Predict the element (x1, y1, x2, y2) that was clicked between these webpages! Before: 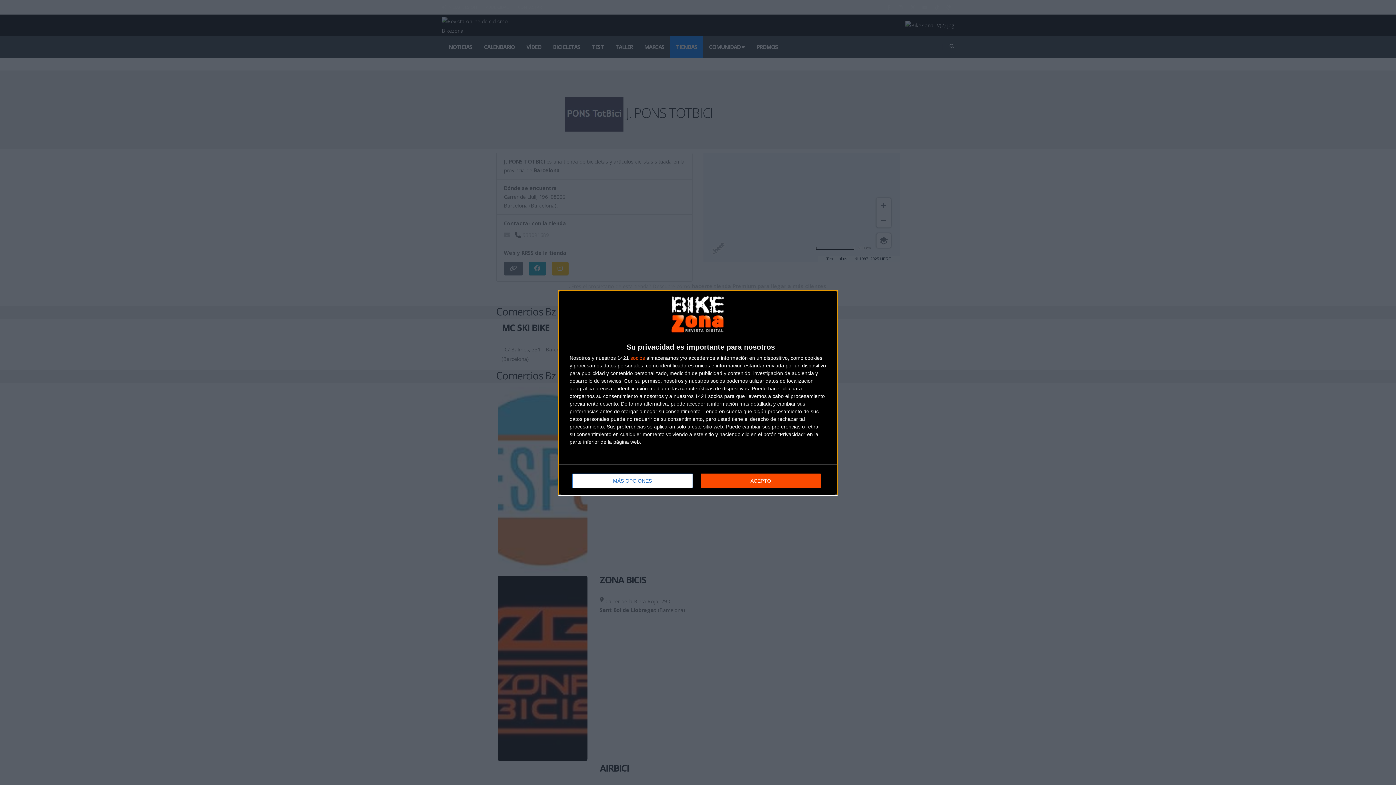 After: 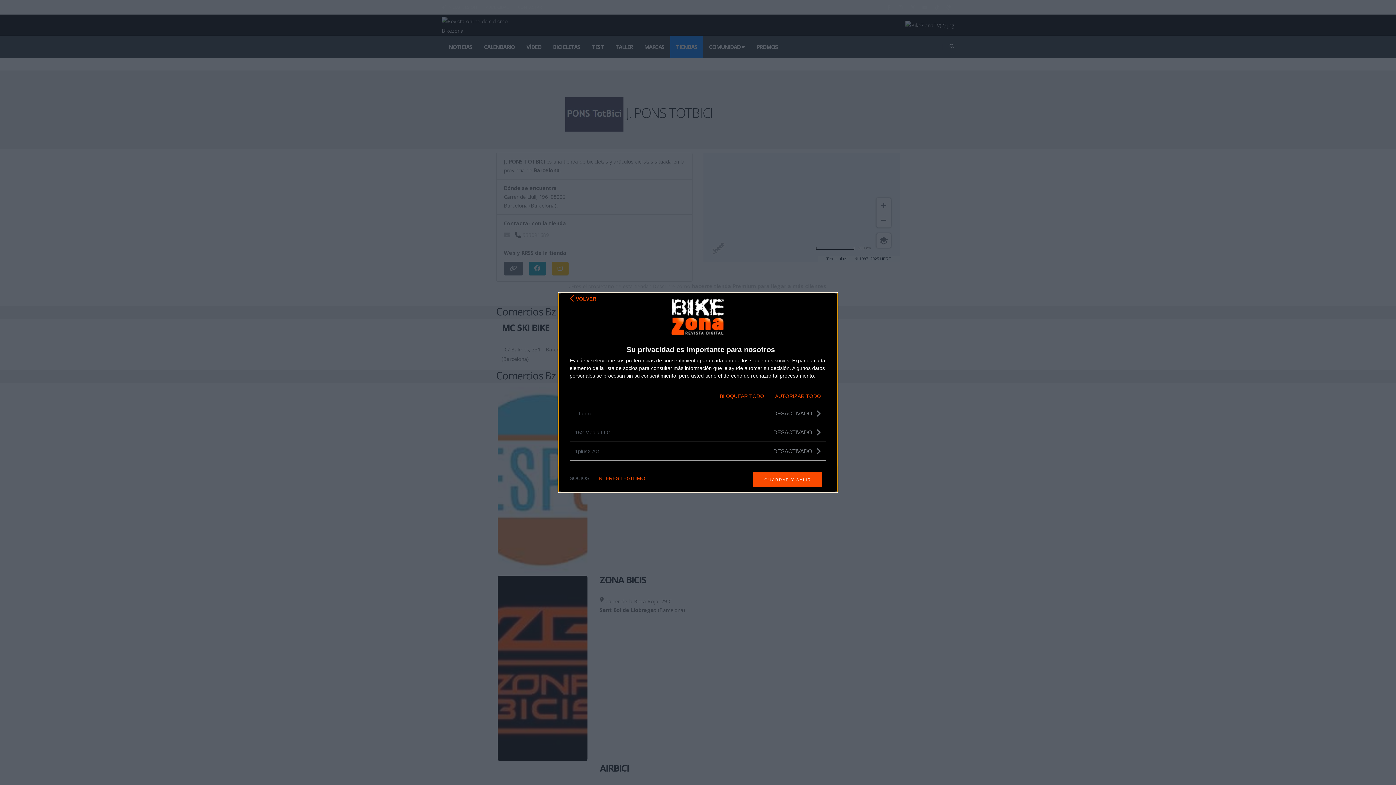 Action: label: socios bbox: (630, 355, 645, 360)